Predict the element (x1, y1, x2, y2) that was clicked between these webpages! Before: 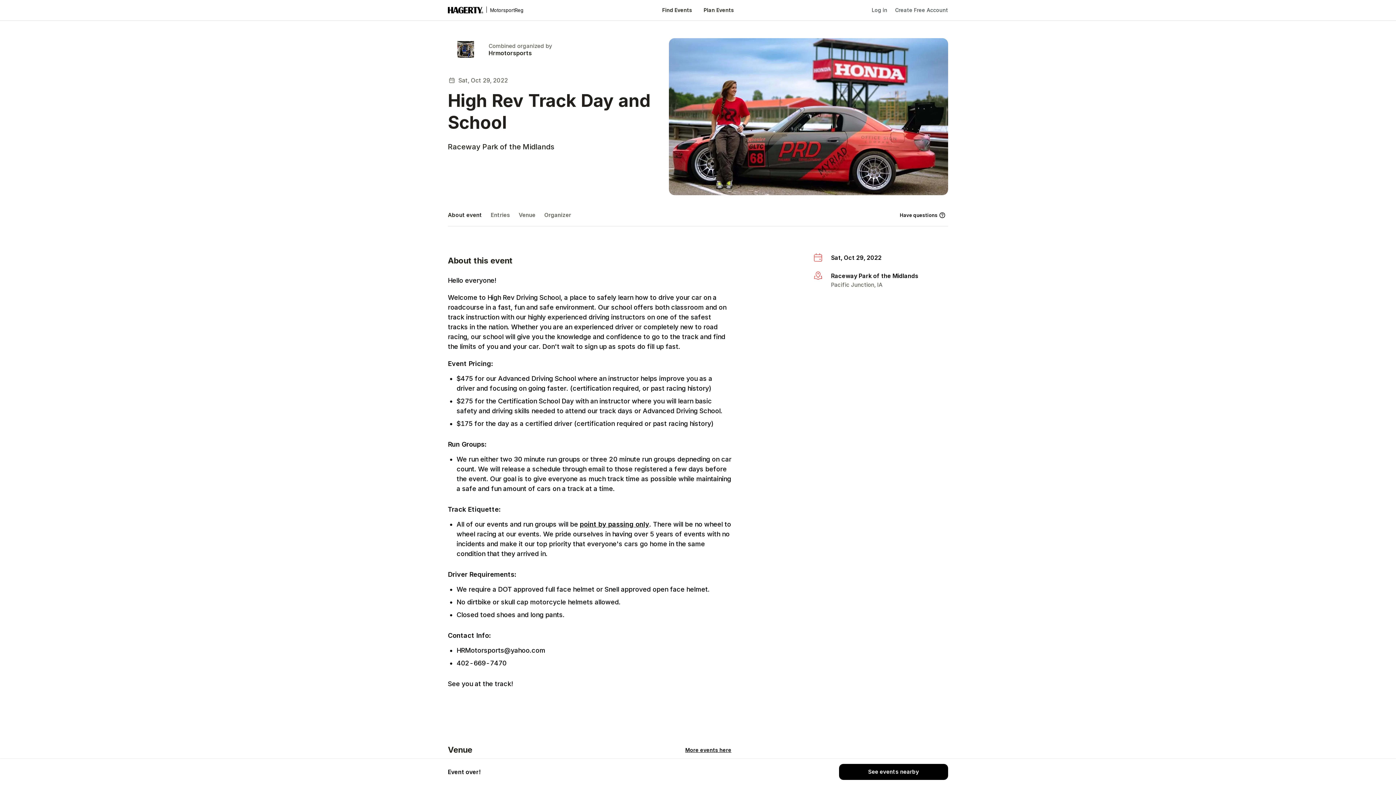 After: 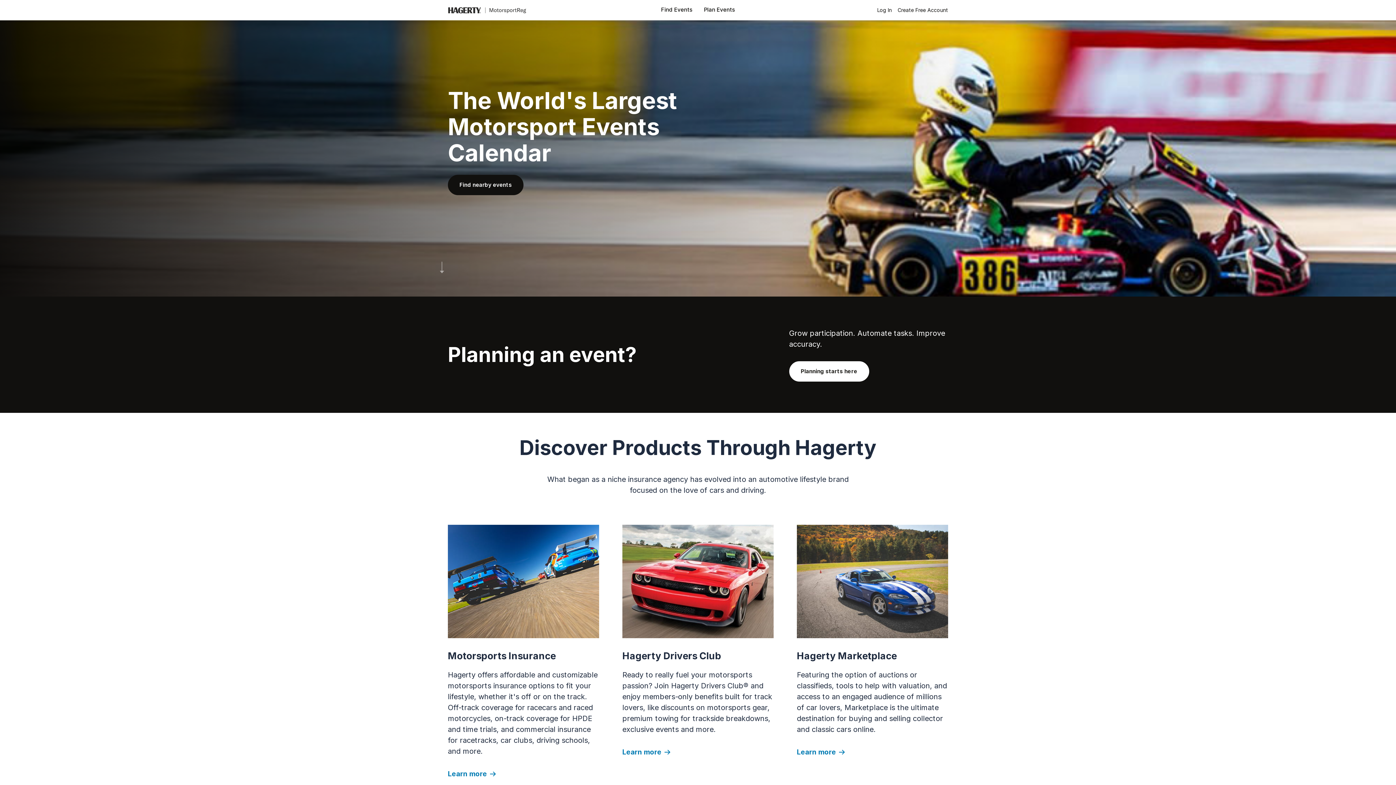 Action: label: MotorsportReg bbox: (448, 6, 523, 13)